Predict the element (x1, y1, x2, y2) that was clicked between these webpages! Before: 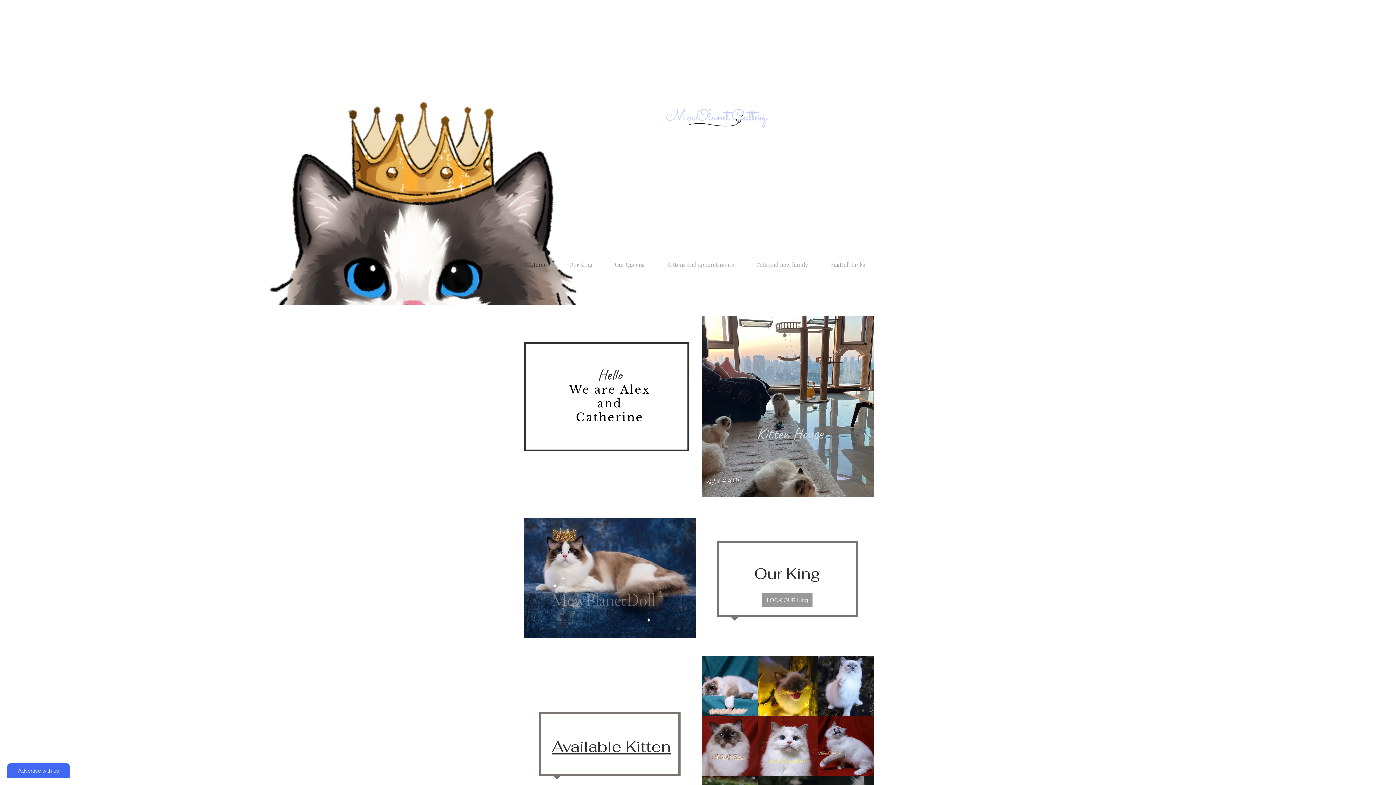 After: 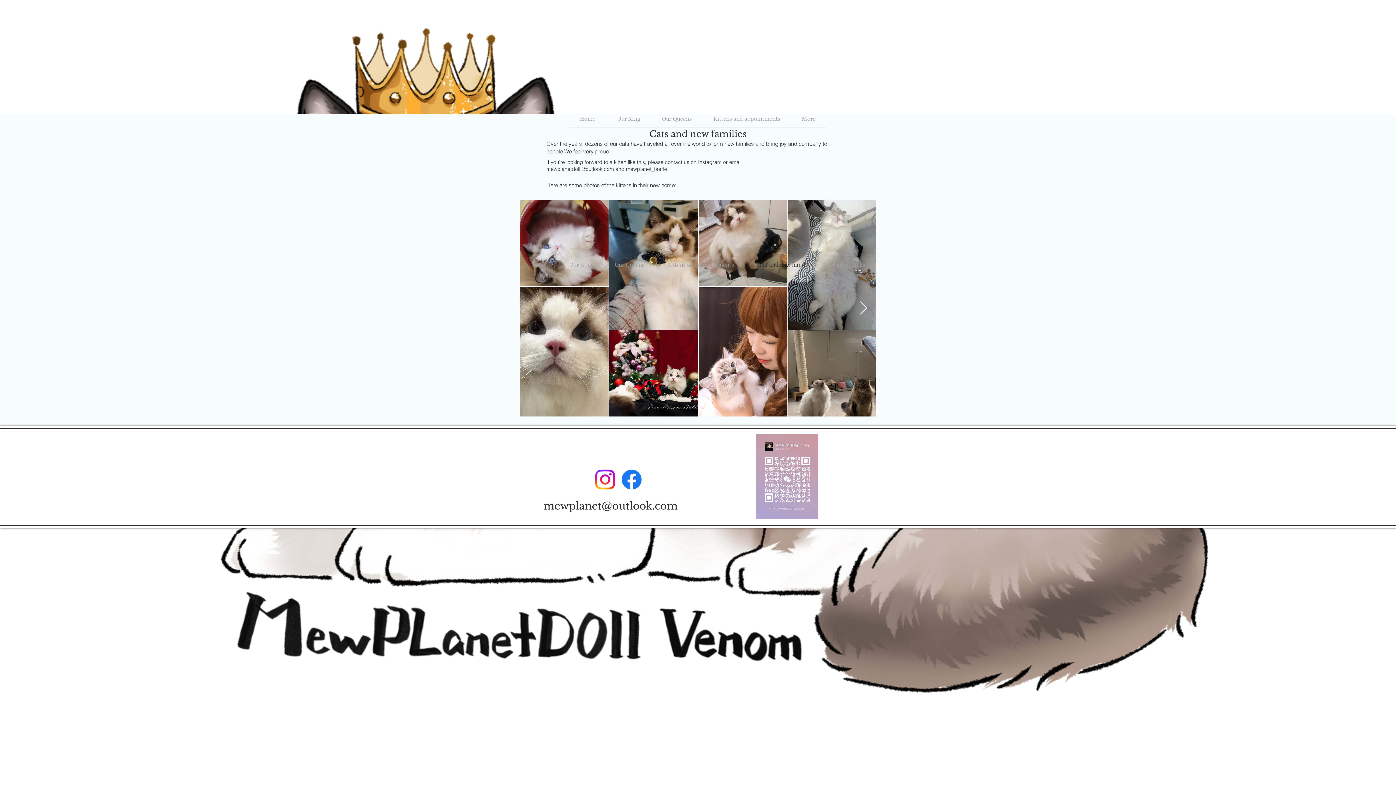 Action: label: Cats and new family bbox: (745, 256, 819, 273)